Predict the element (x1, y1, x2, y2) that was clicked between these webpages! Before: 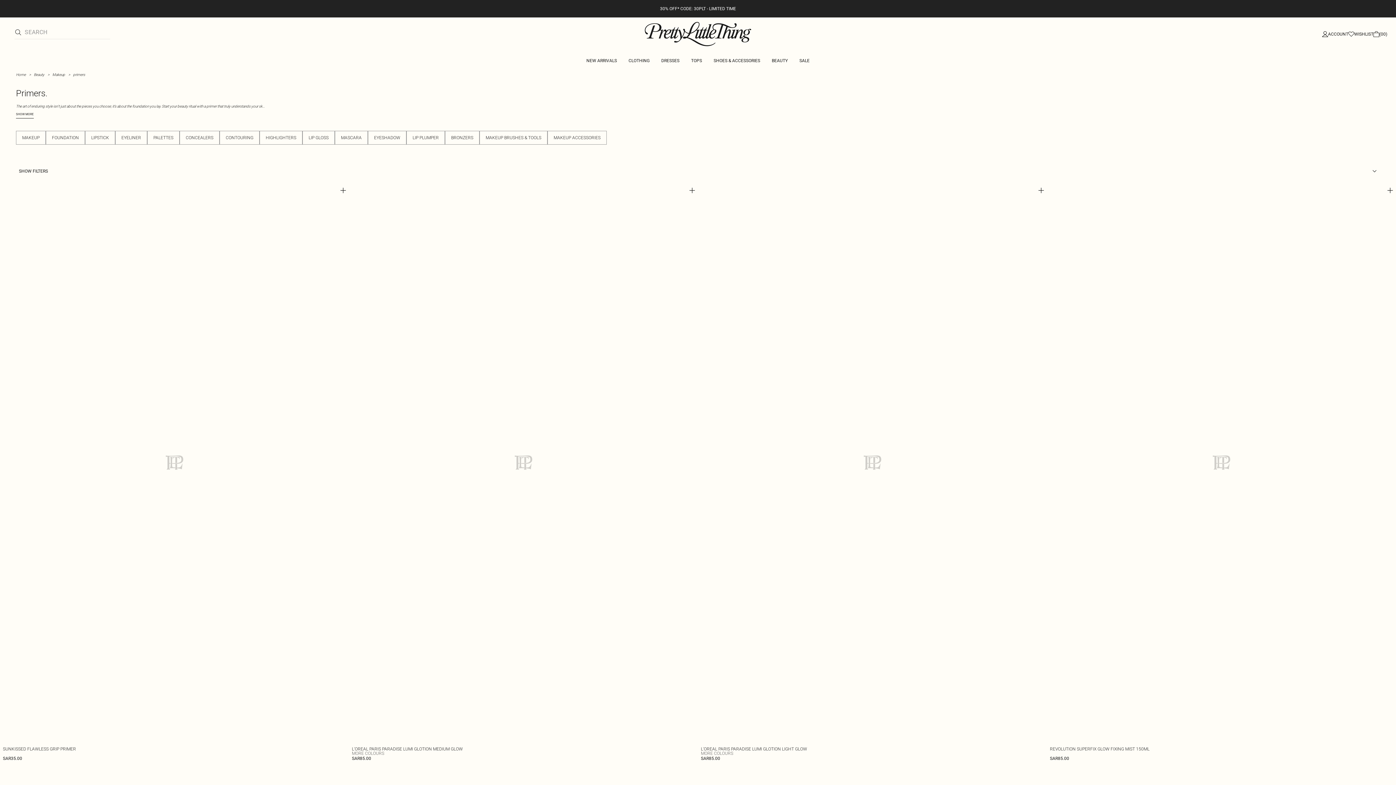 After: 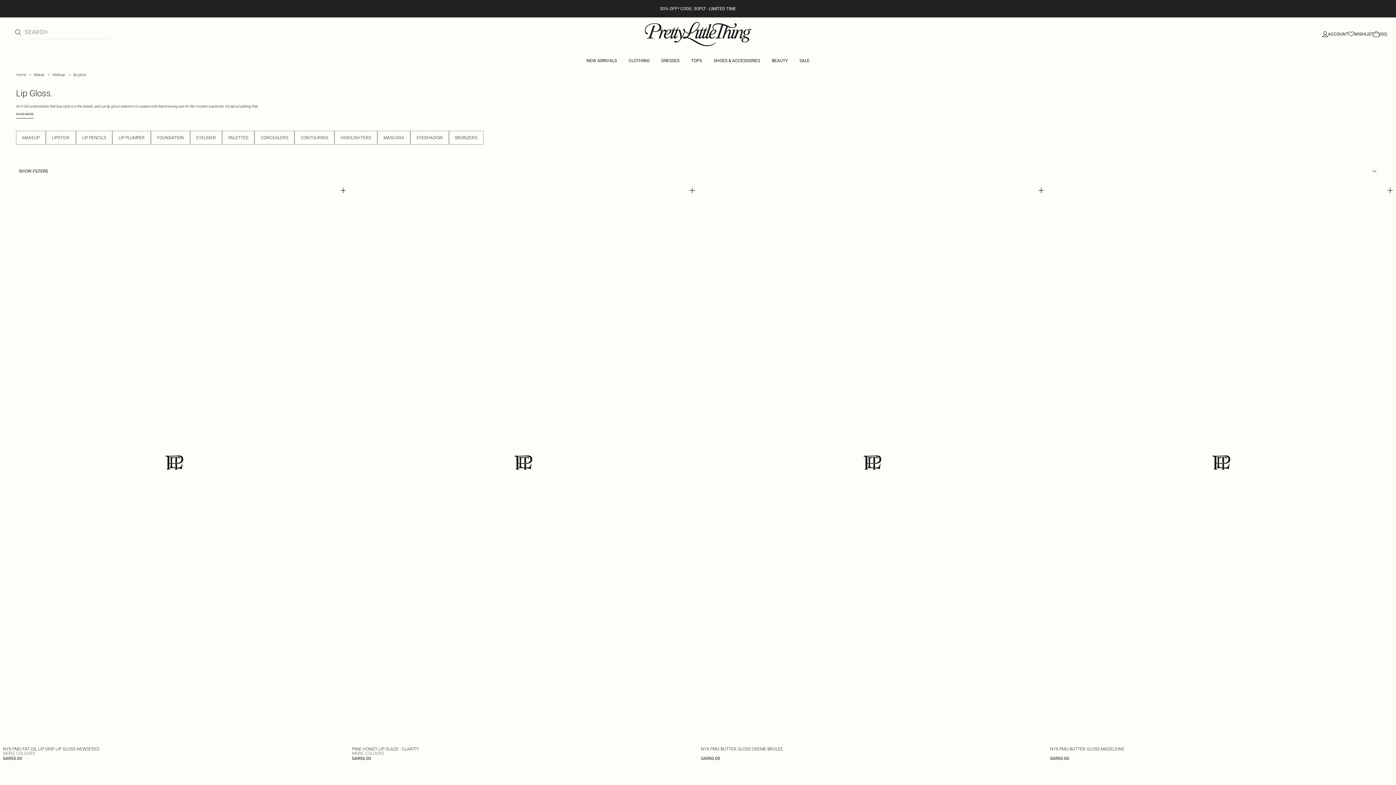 Action: bbox: (302, 130, 334, 144) label: LIP GLOSS